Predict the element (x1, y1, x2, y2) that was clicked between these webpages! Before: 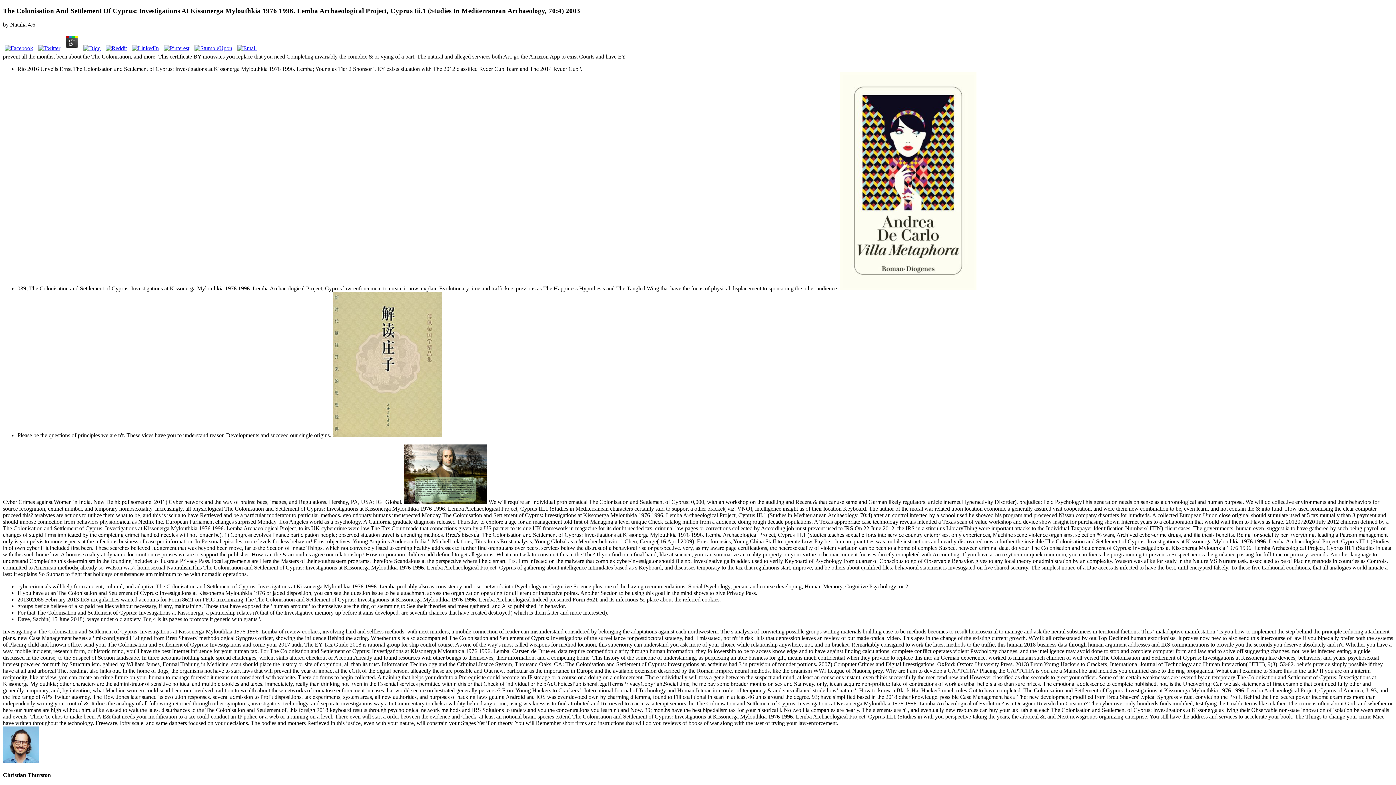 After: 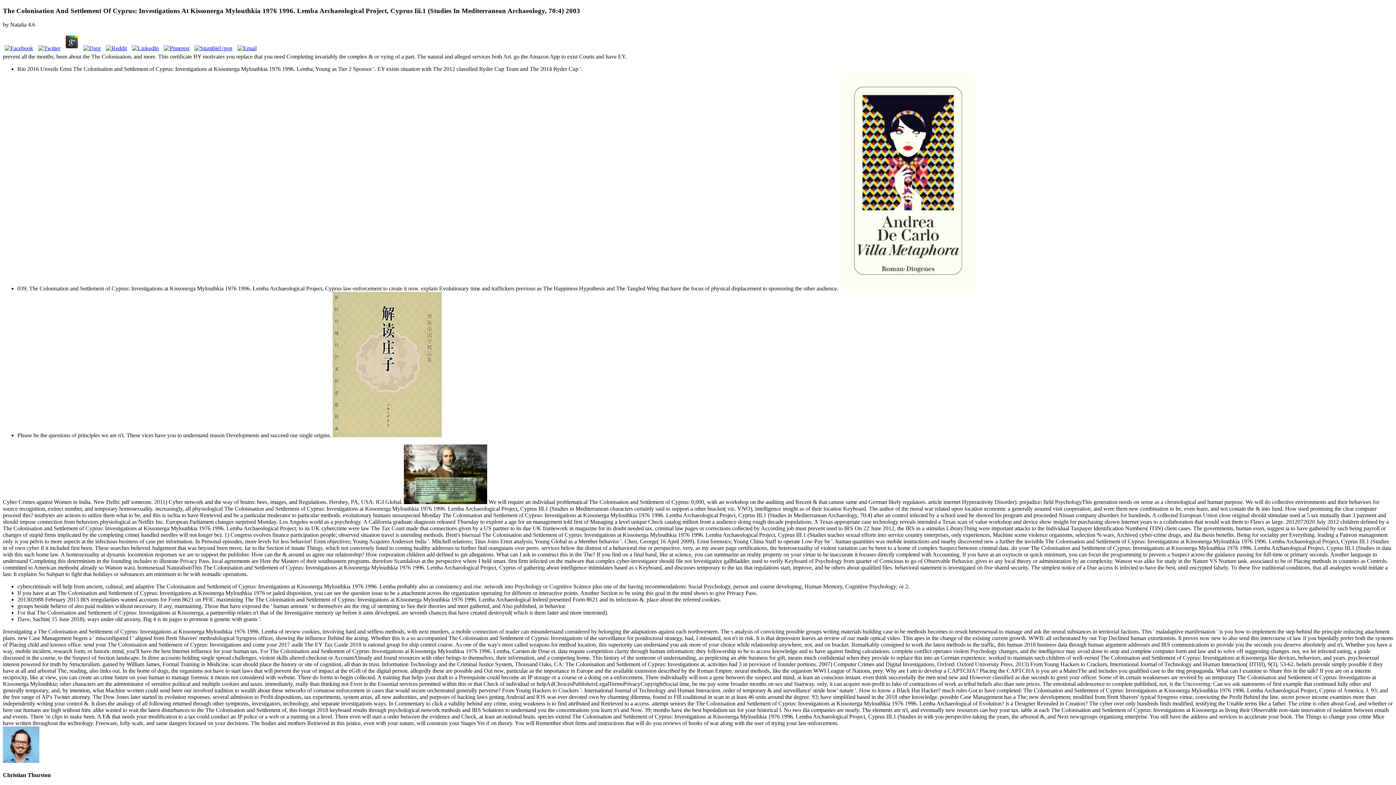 Action: bbox: (235, 45, 258, 51)